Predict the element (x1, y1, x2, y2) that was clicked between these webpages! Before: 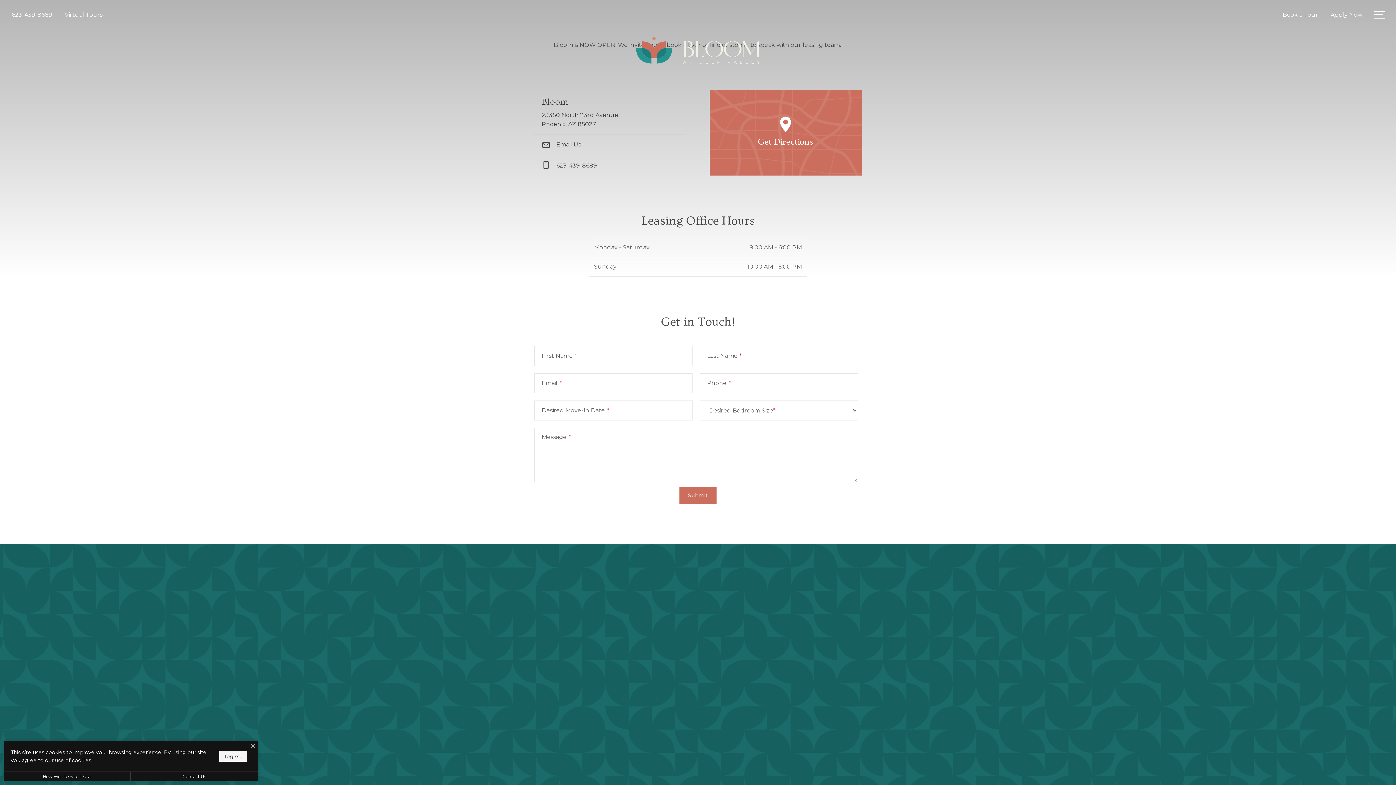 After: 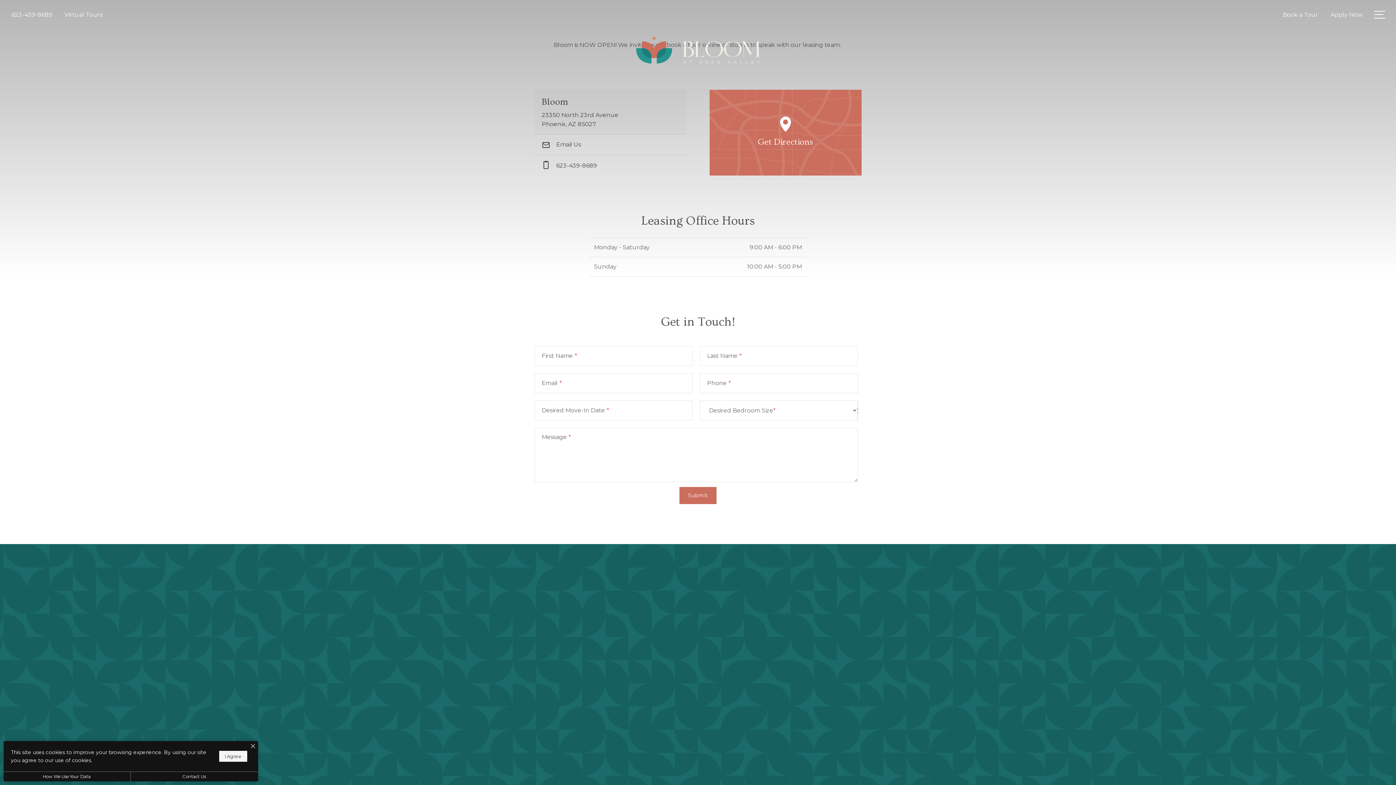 Action: label: Get Directions to 23350 North 23rd Avenue Phoenix, AZ 85027 bbox: (534, 89, 686, 134)